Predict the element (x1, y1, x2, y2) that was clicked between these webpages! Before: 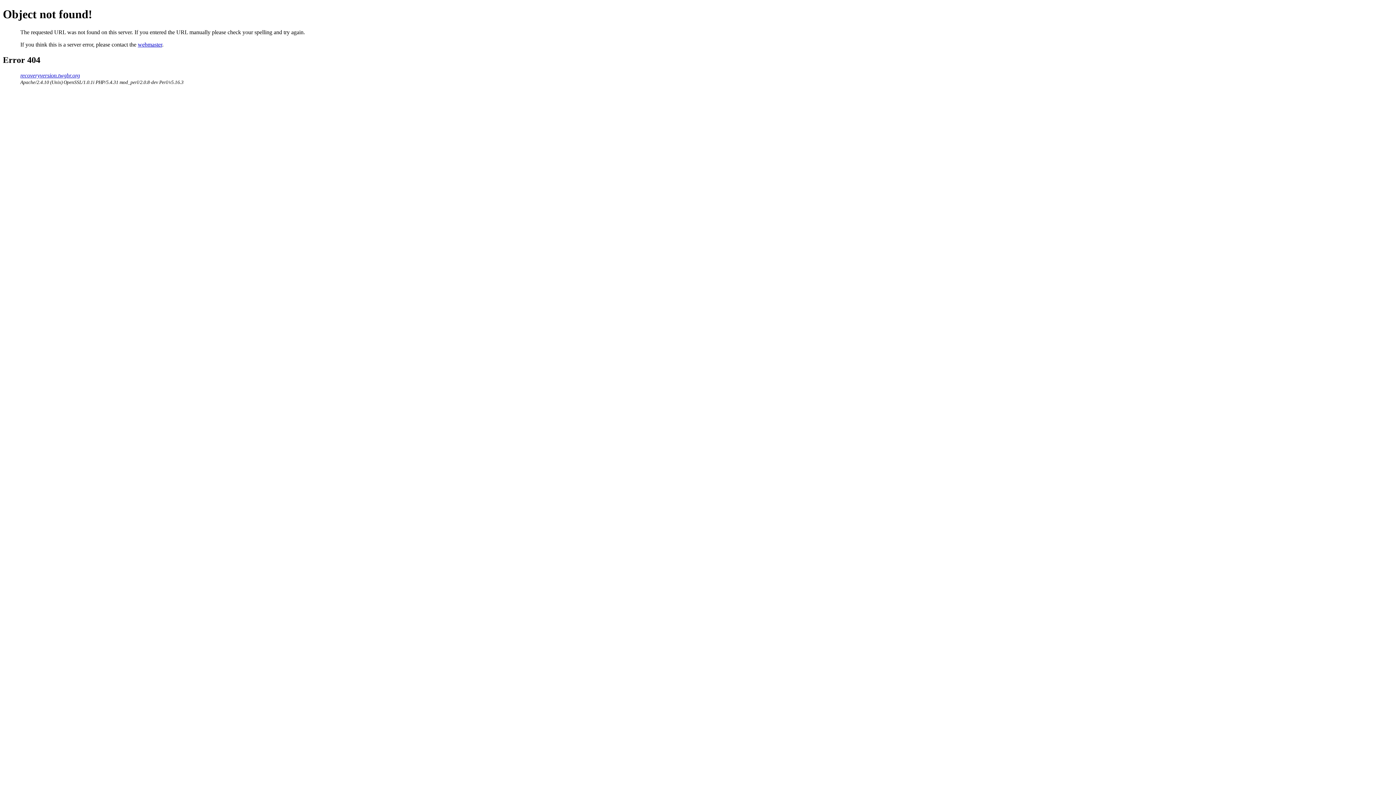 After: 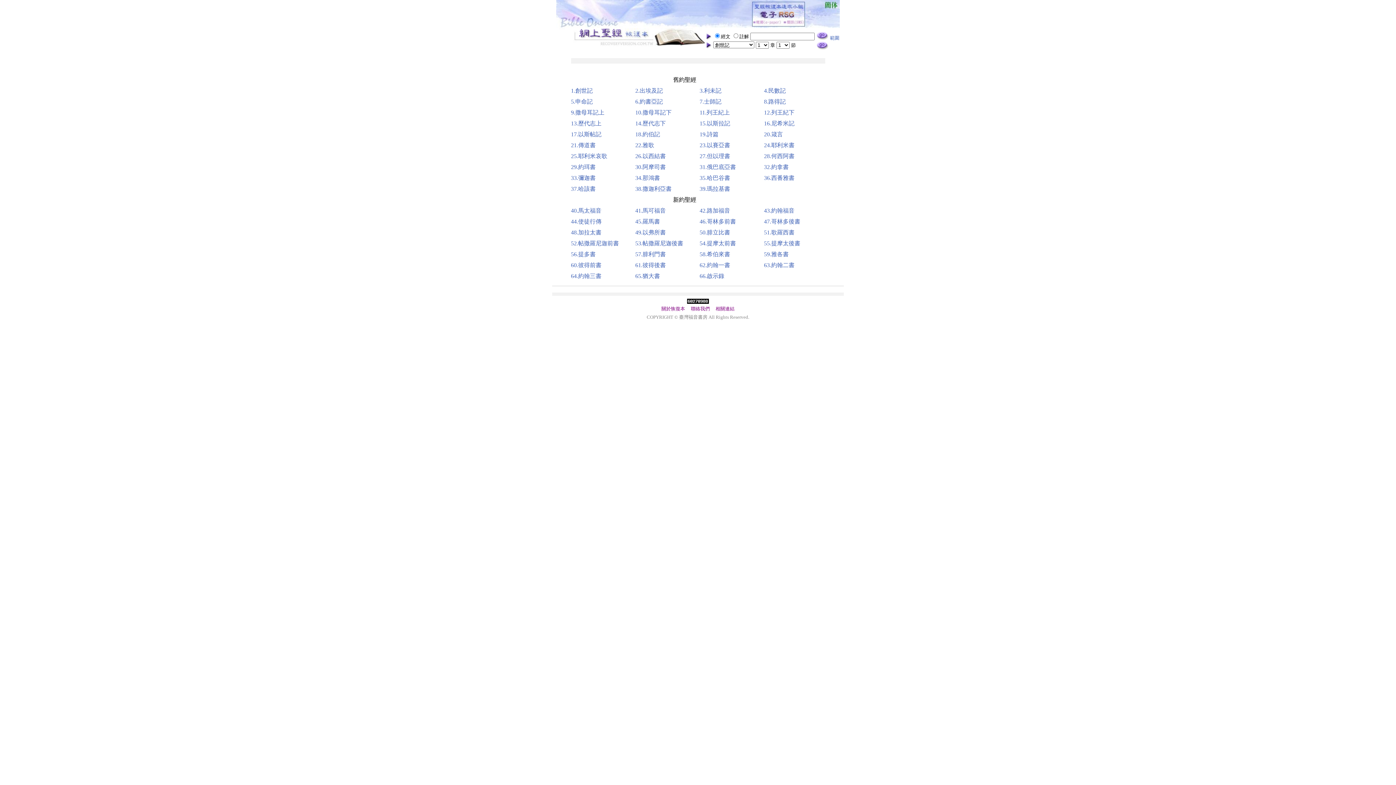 Action: label: recoveryversion.twgbr.org bbox: (20, 72, 80, 78)